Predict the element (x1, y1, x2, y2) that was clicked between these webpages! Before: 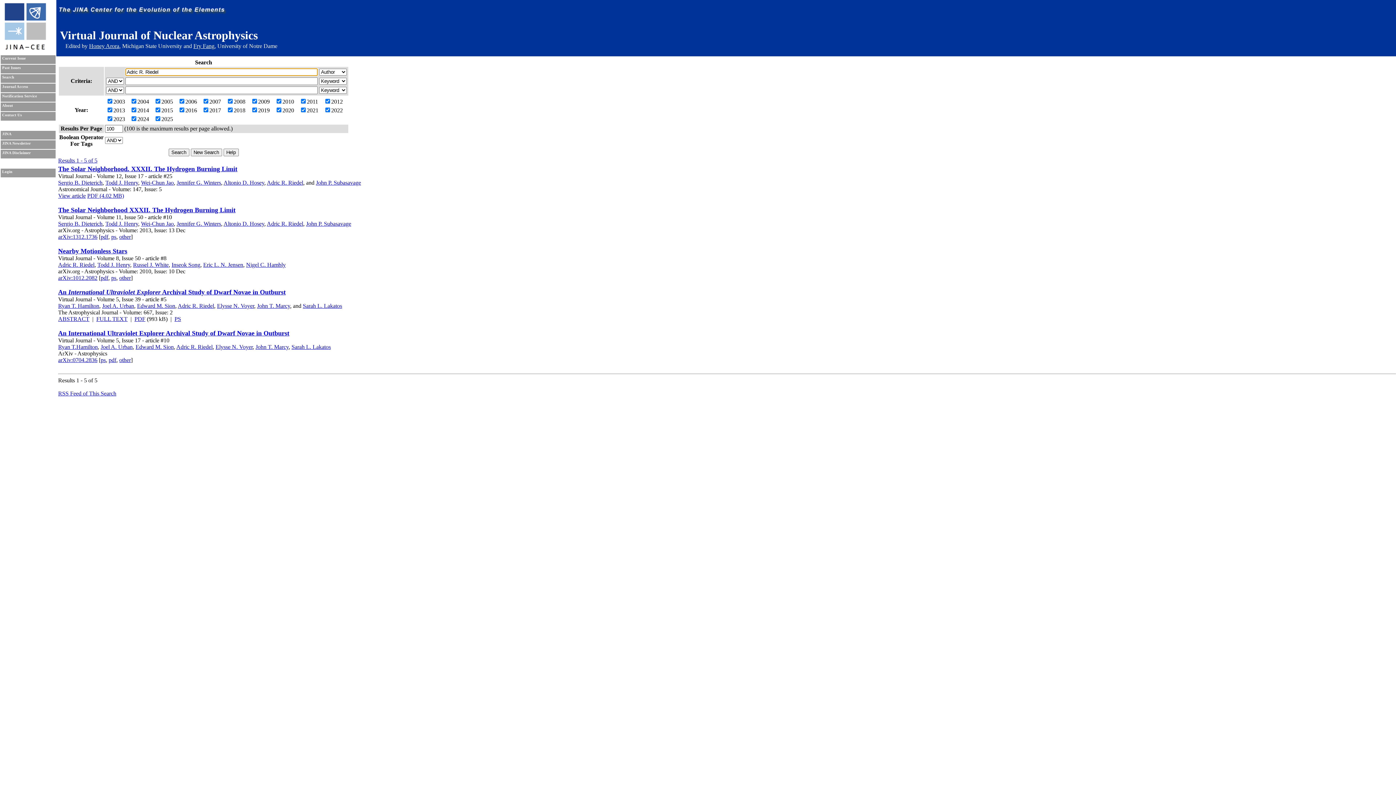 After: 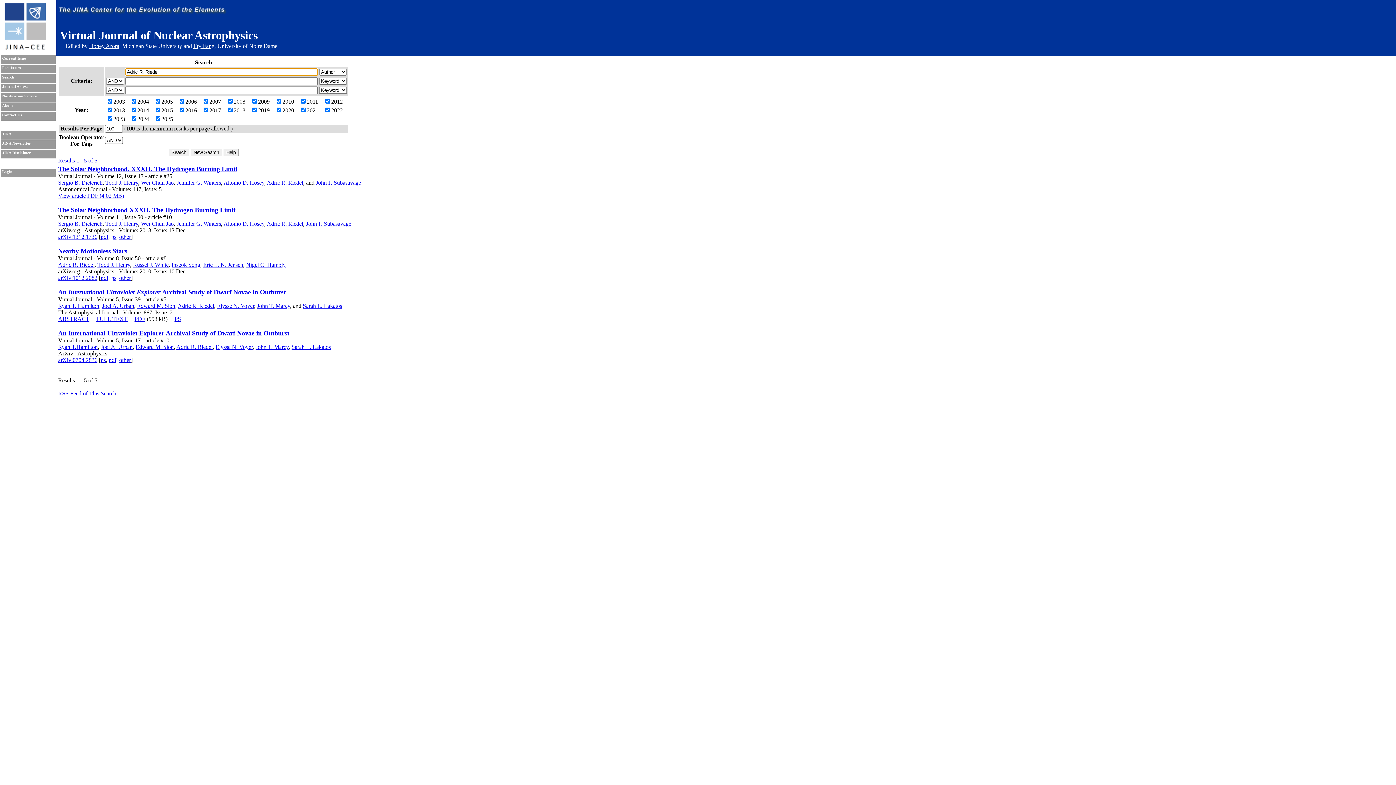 Action: label: Adric R. Riedel bbox: (176, 344, 212, 350)